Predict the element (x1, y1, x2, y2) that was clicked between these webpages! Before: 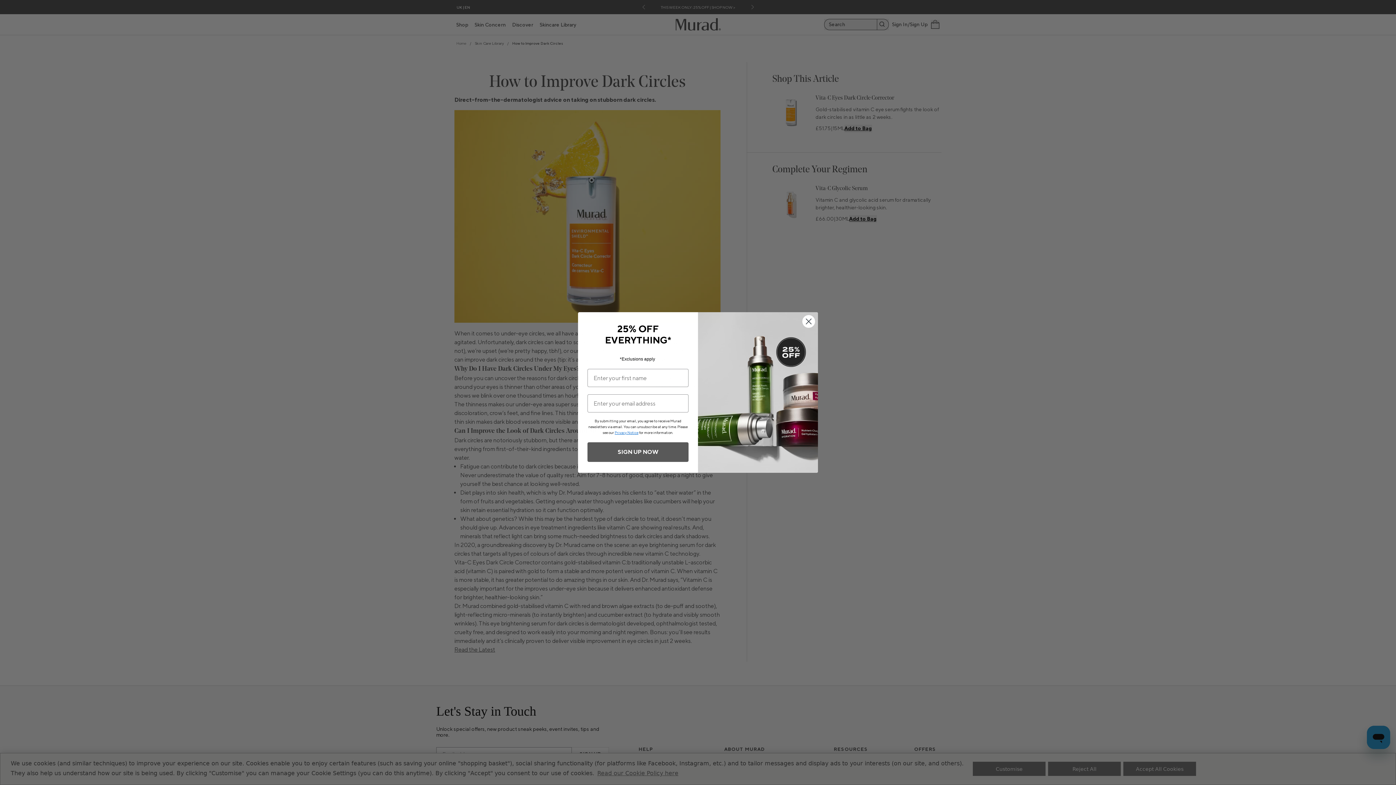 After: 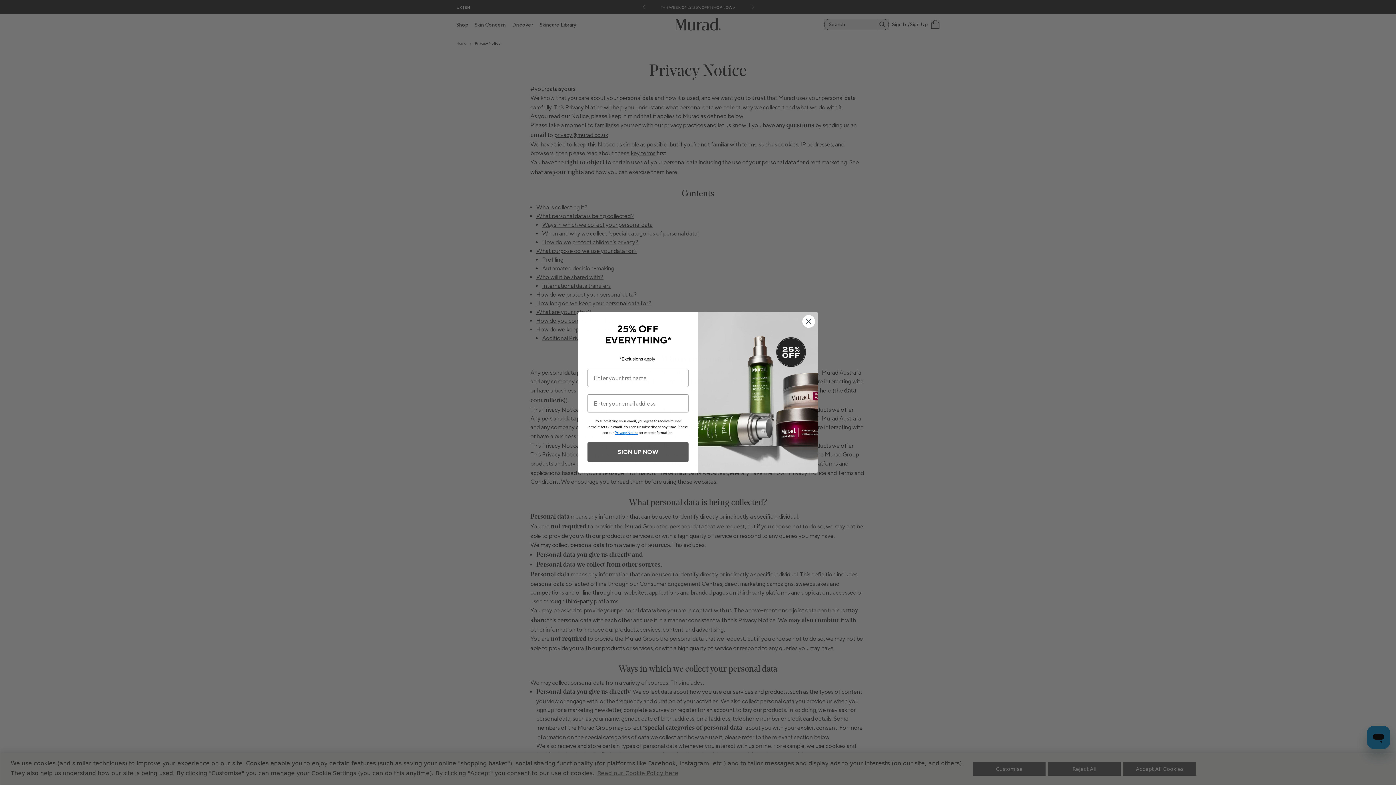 Action: label: Privacy Notice bbox: (614, 430, 638, 434)